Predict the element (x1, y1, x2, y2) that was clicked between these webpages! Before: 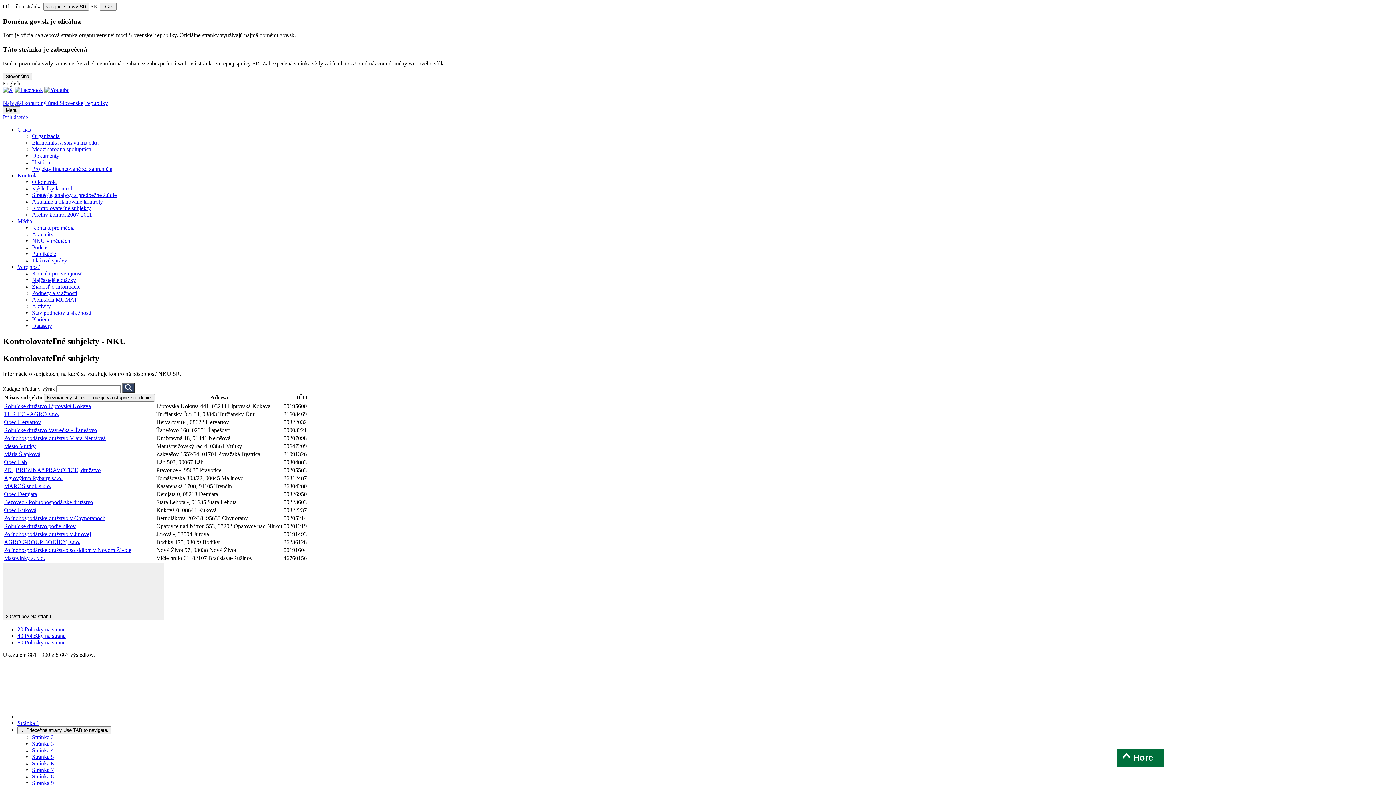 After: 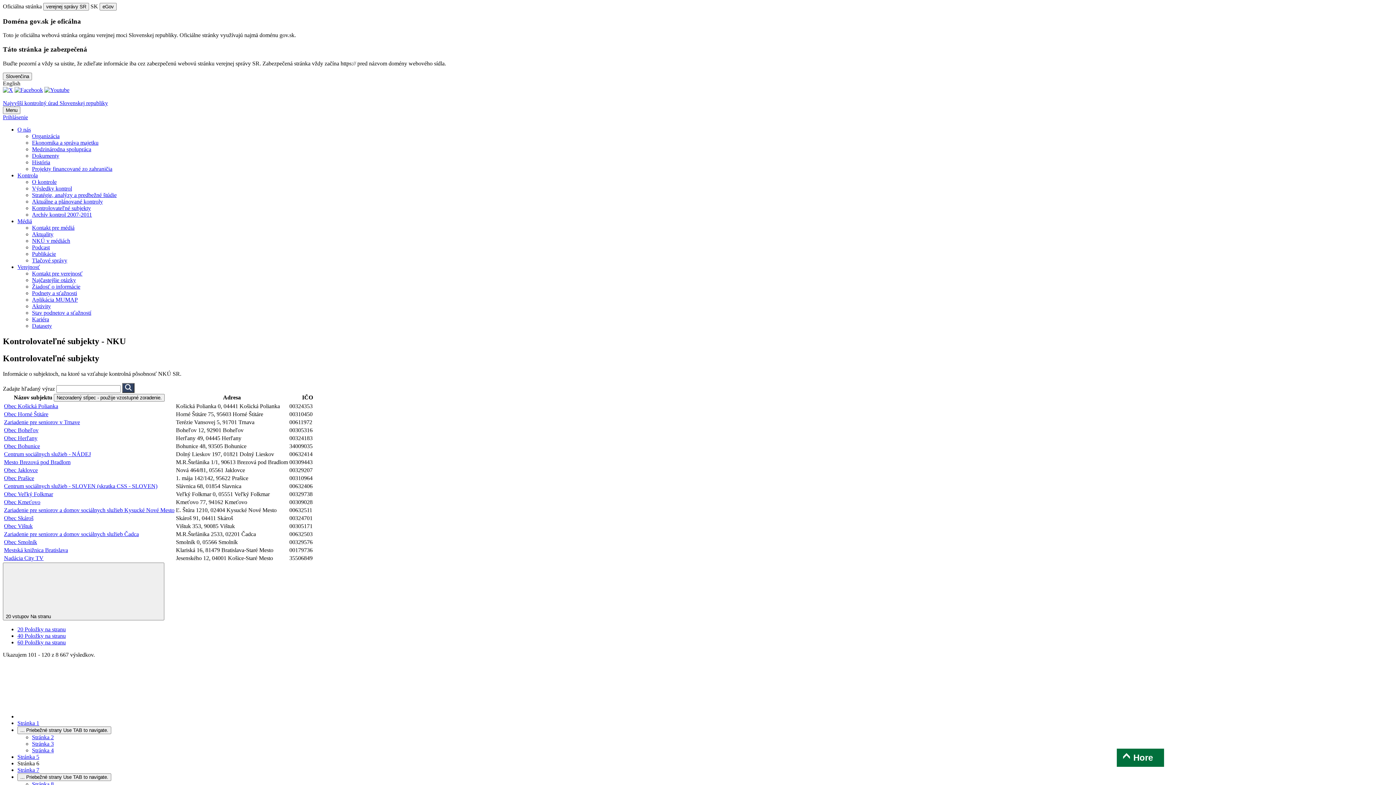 Action: label: Stránka 6 bbox: (32, 760, 53, 766)